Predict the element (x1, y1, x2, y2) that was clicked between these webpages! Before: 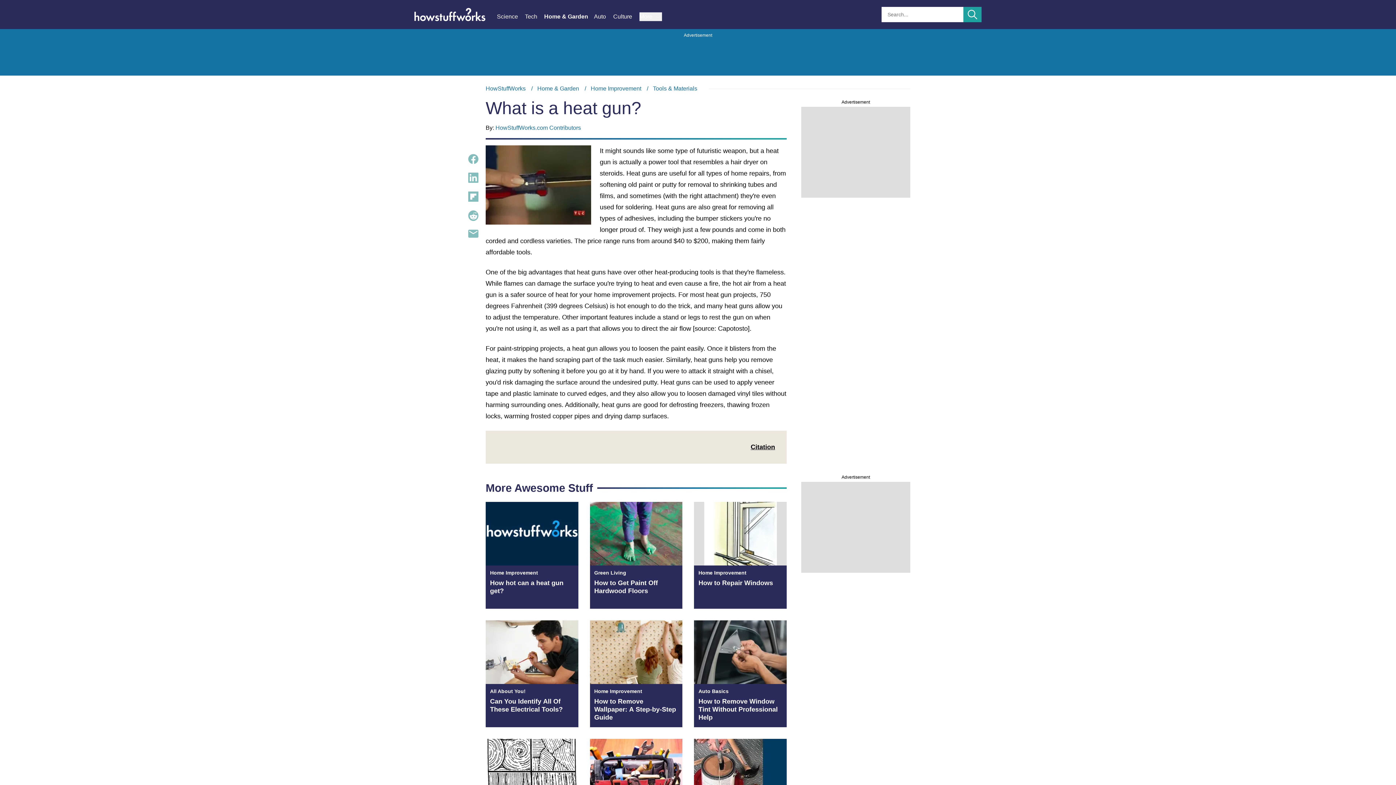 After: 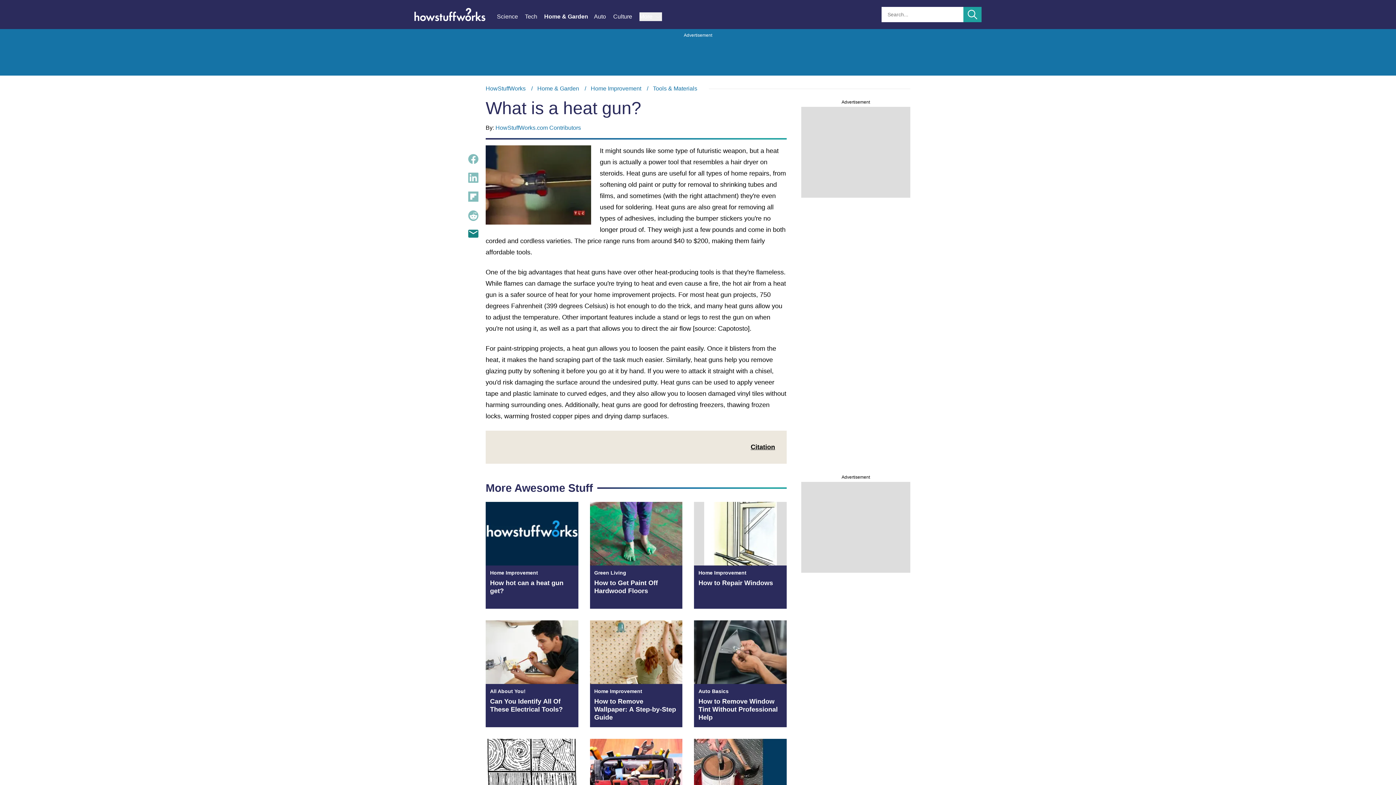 Action: bbox: (468, 229, 478, 237)